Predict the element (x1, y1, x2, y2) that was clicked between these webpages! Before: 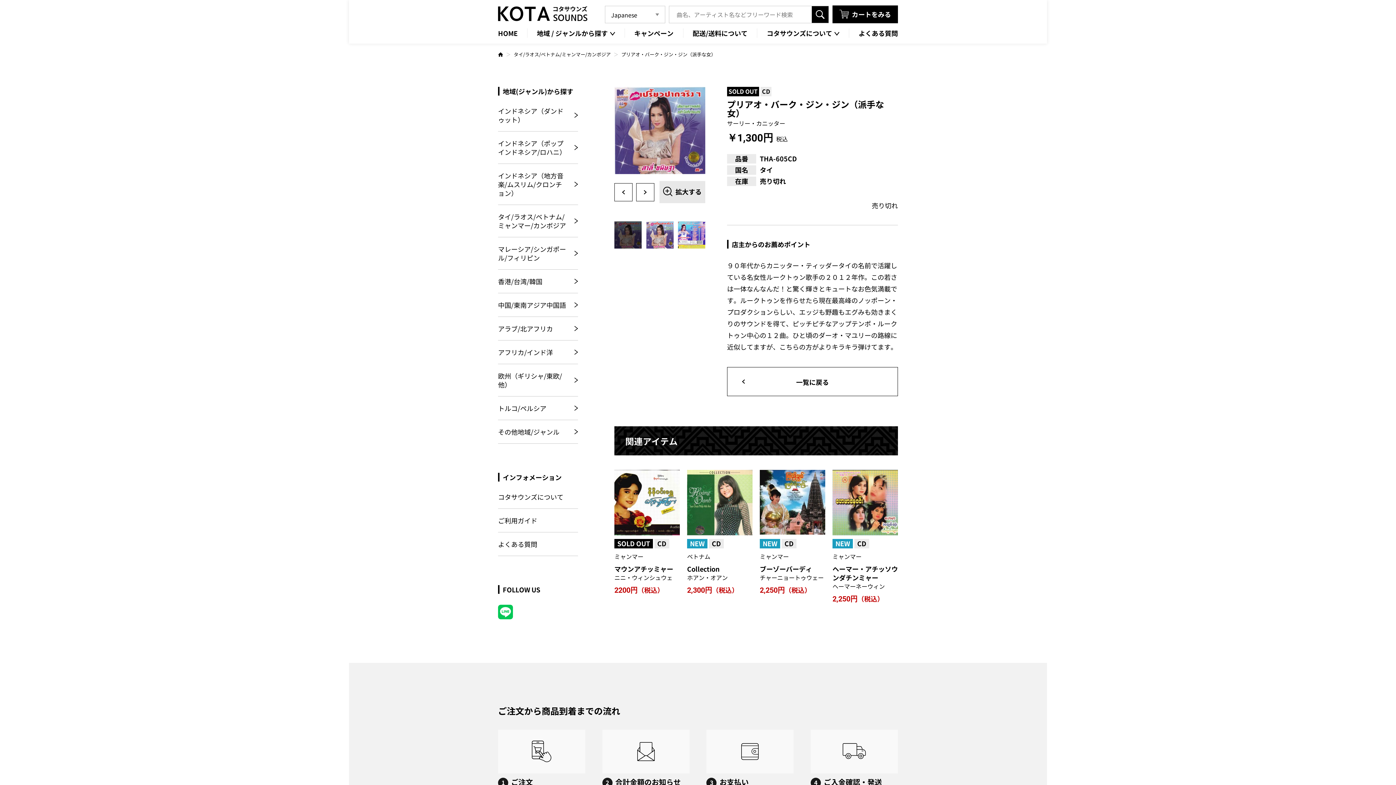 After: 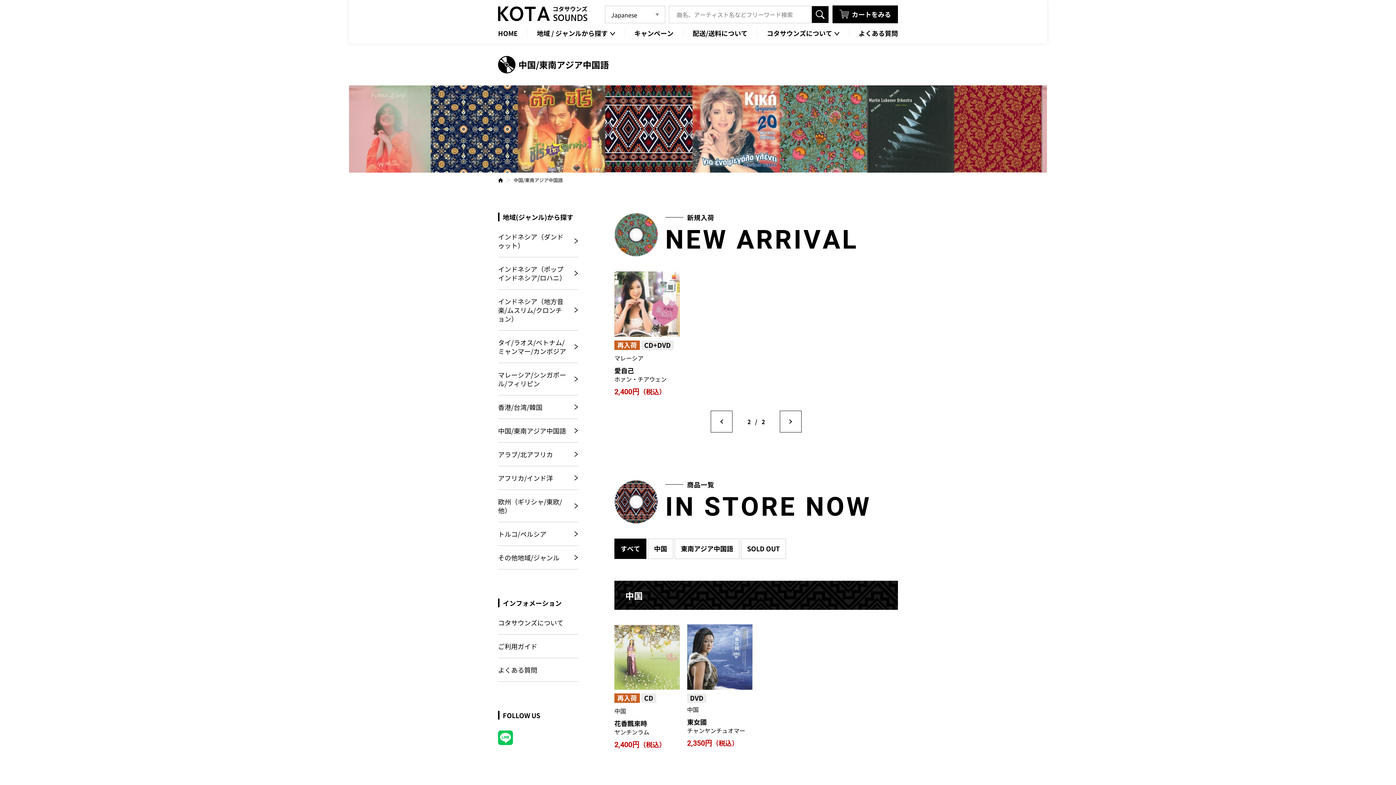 Action: bbox: (498, 293, 578, 317) label: 中国/東南アジア中国語